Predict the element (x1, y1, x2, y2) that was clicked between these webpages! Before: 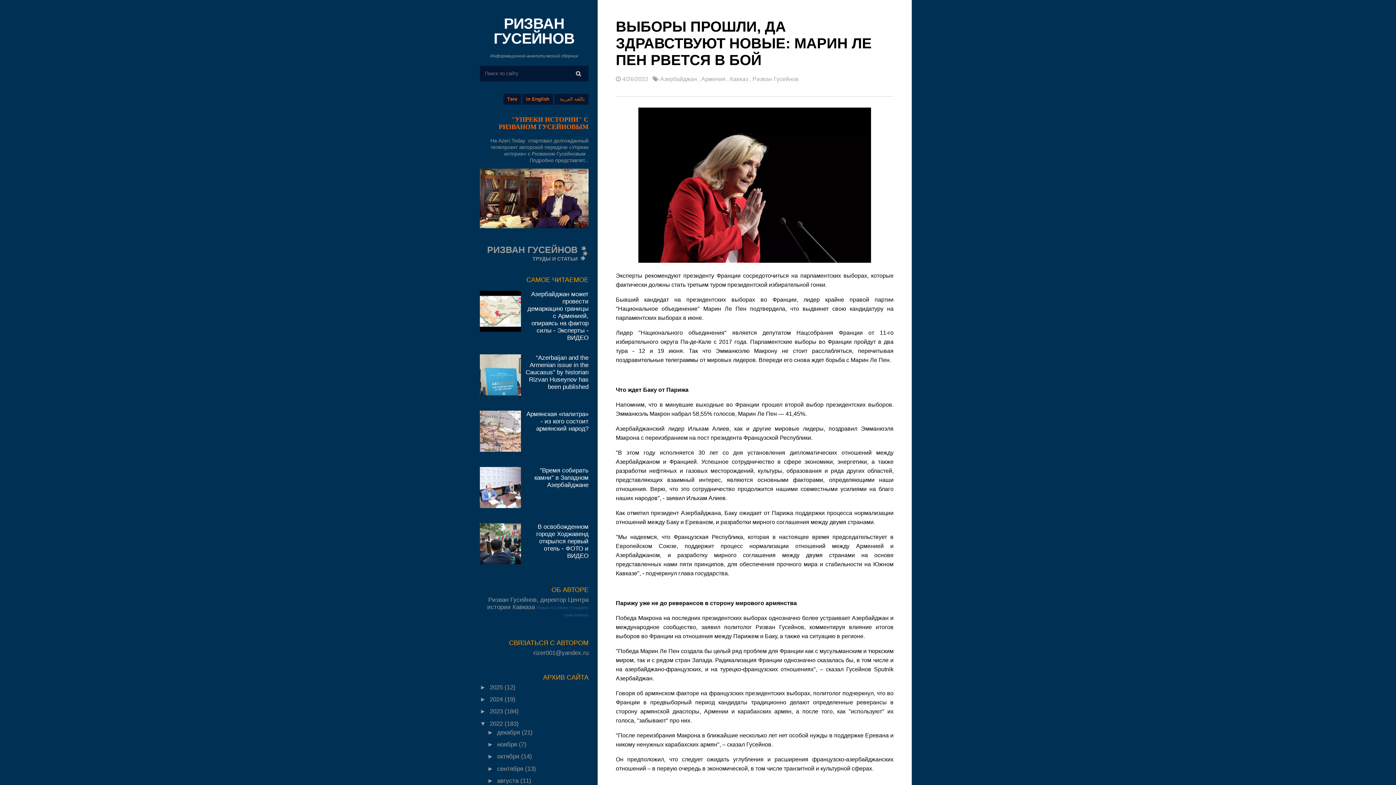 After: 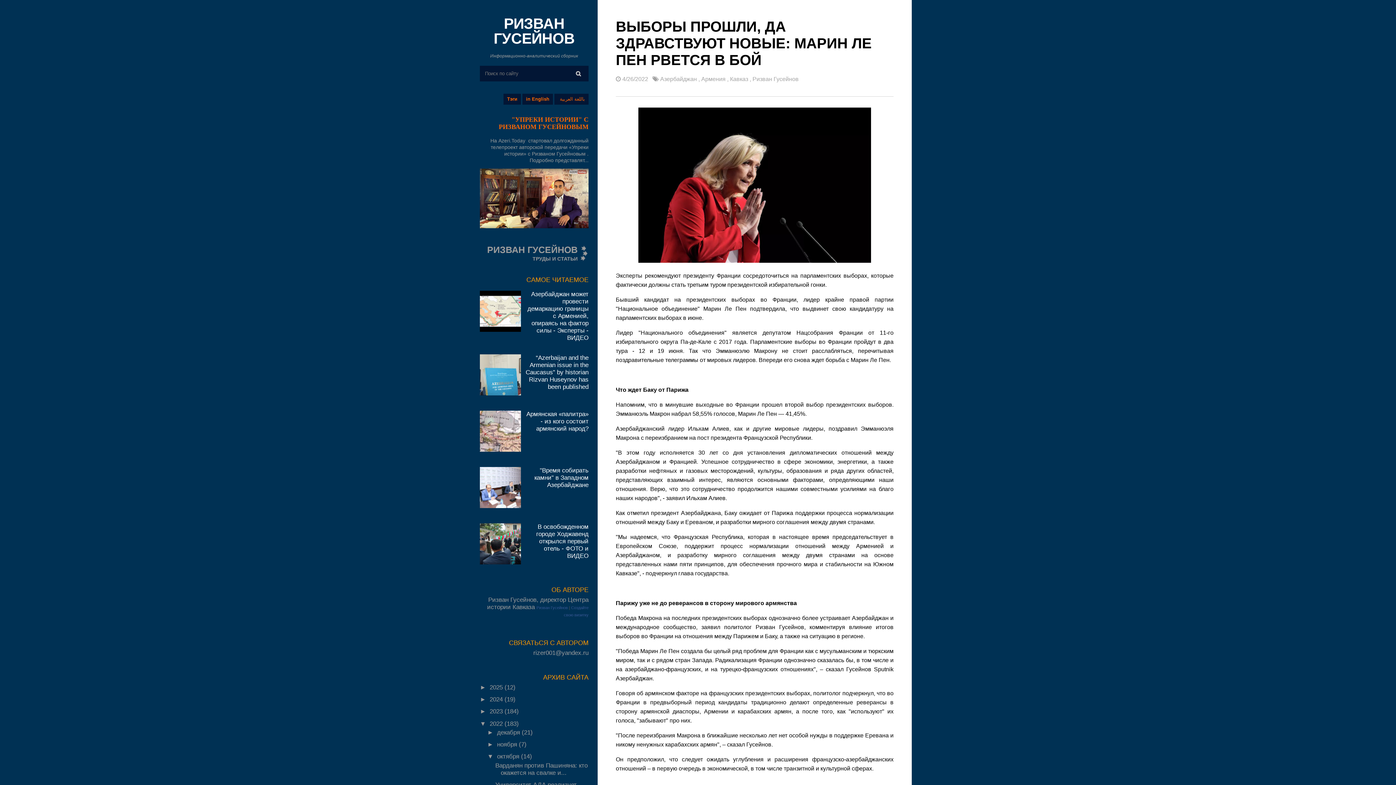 Action: label: ►   bbox: (487, 753, 497, 760)